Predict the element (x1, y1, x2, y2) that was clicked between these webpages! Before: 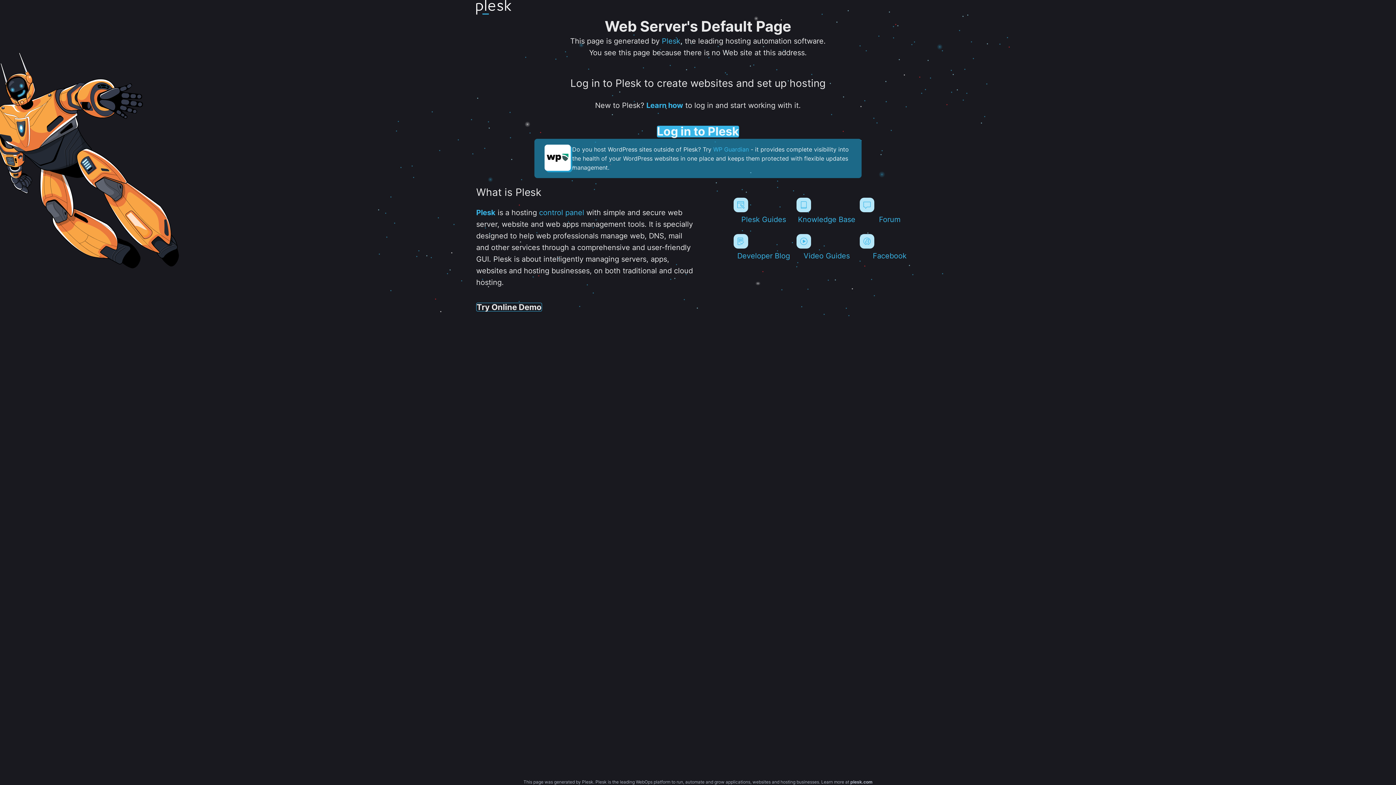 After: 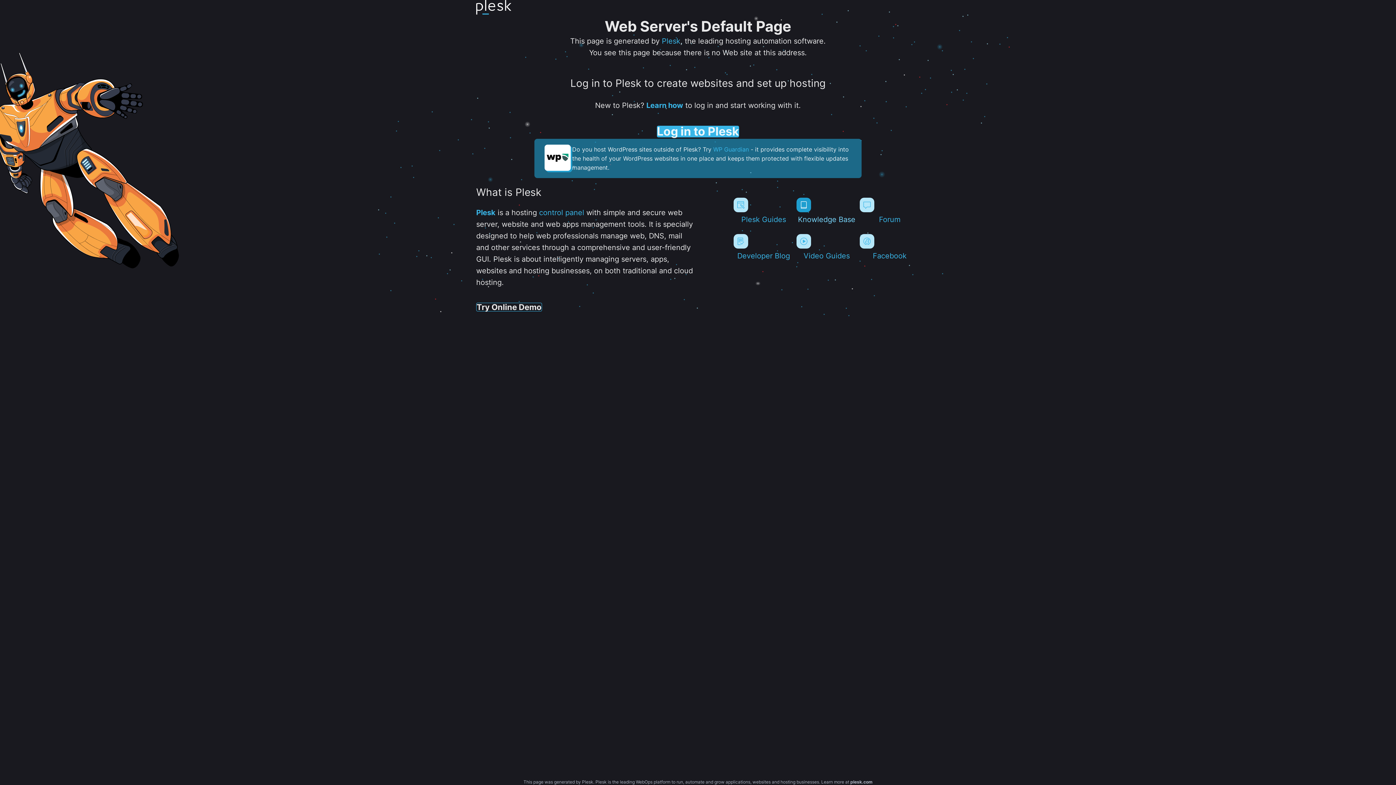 Action: bbox: (796, 197, 856, 224) label: Knowledge Base